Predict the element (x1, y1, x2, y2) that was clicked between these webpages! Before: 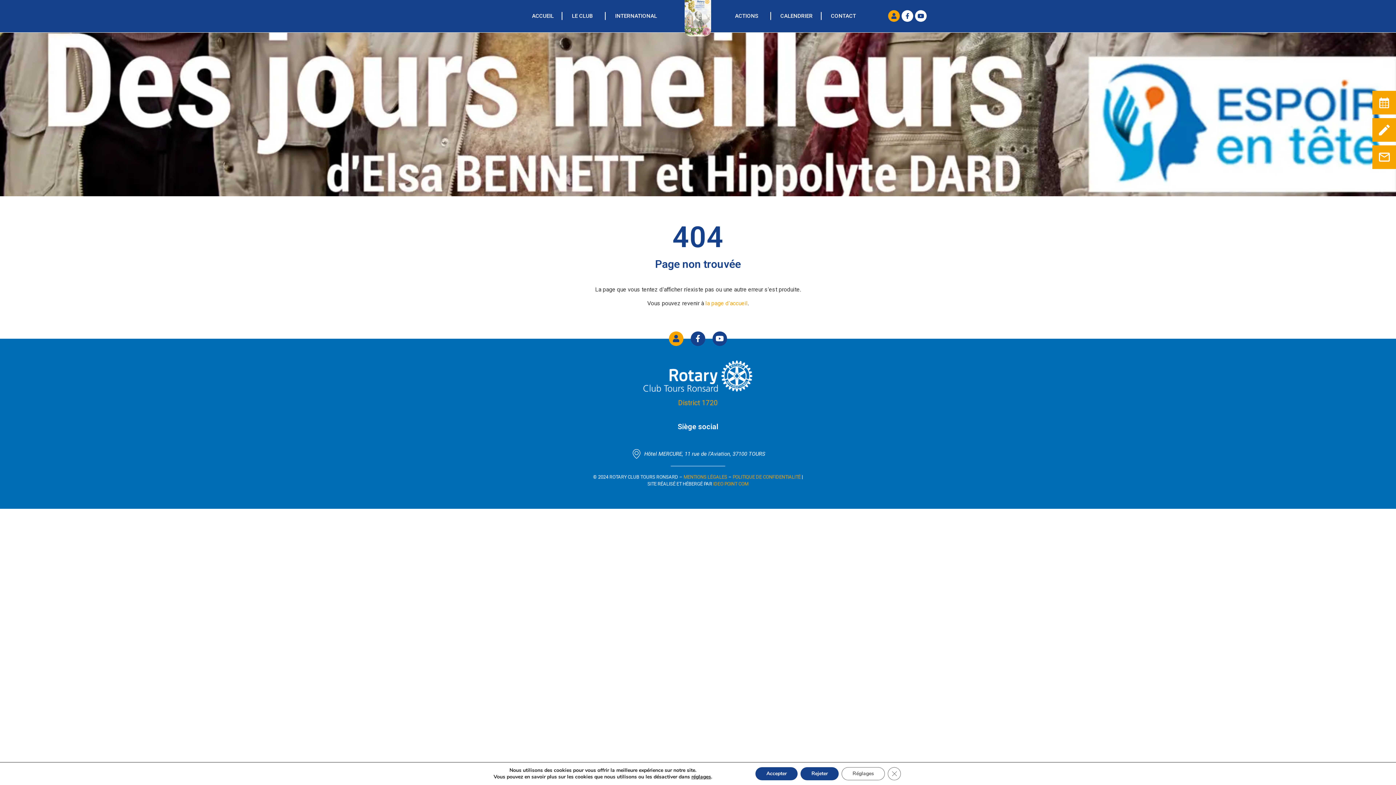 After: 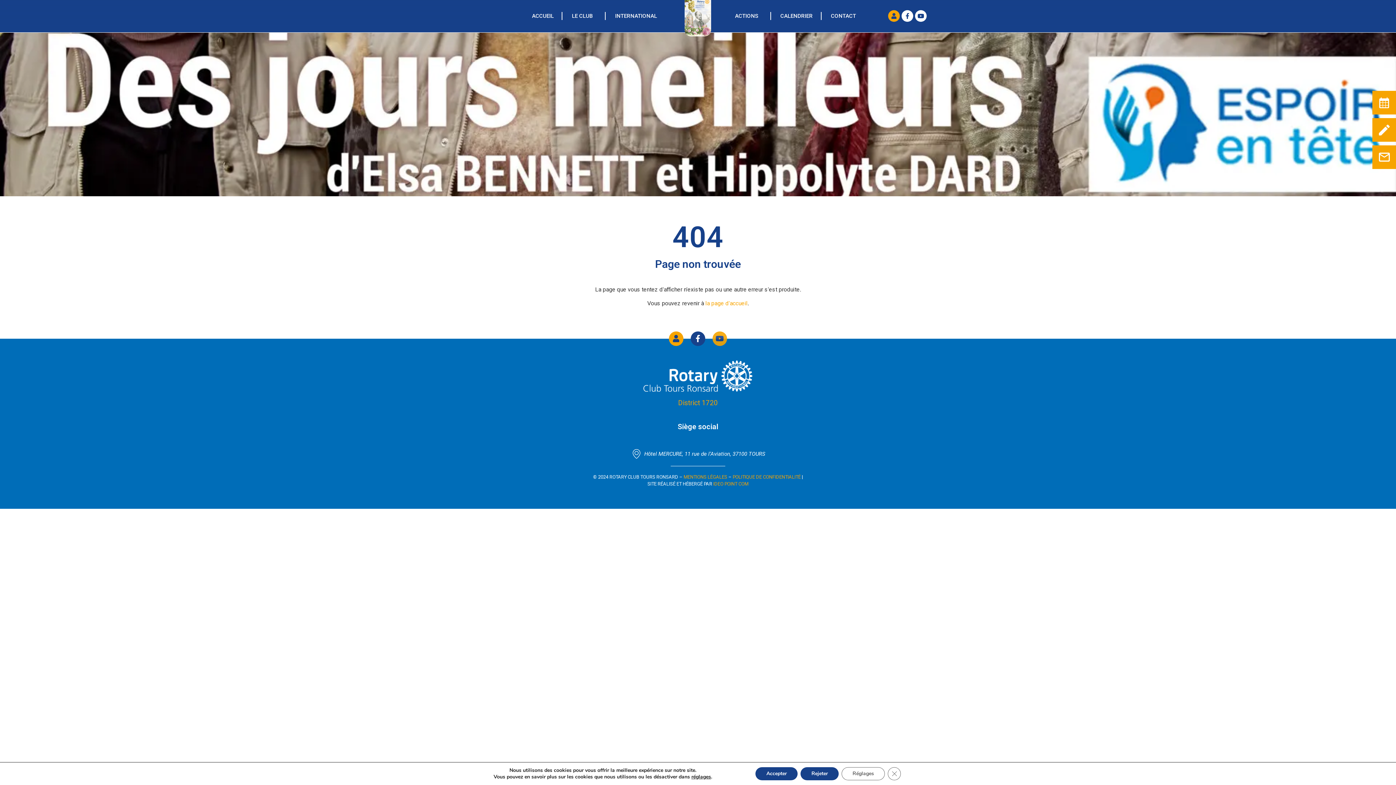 Action: bbox: (712, 331, 727, 346) label: Youtube